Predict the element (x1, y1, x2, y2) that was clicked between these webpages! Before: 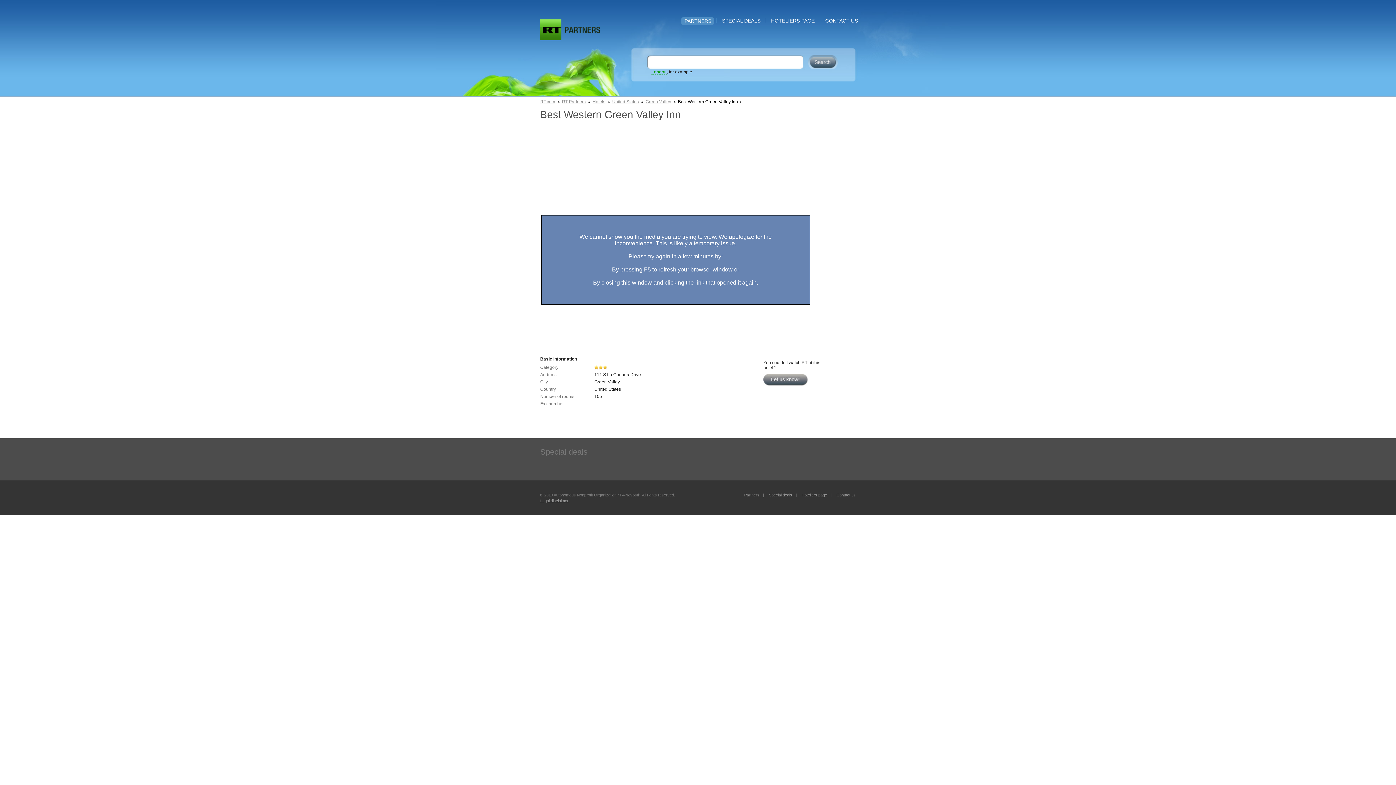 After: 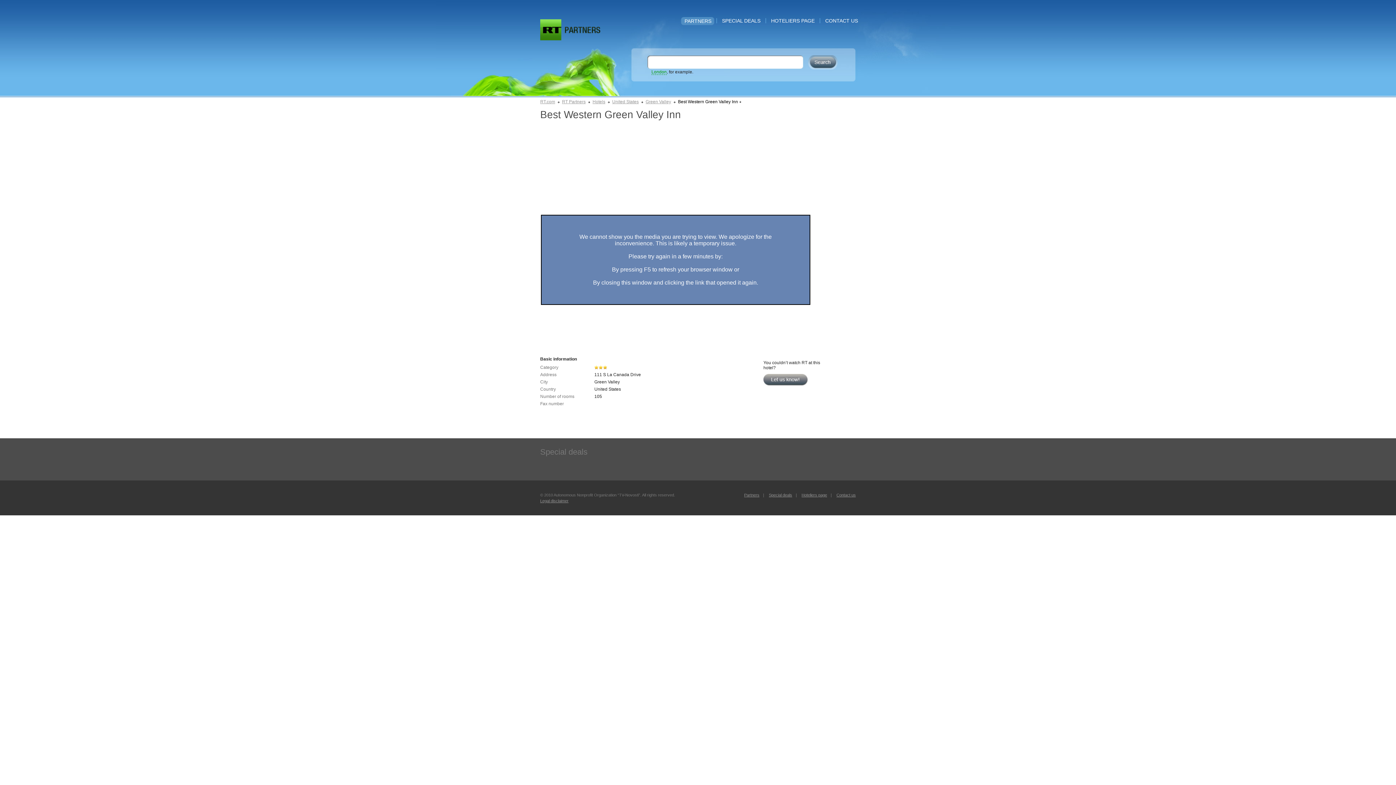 Action: label: RussiaToday bbox: (540, 19, 561, 40)